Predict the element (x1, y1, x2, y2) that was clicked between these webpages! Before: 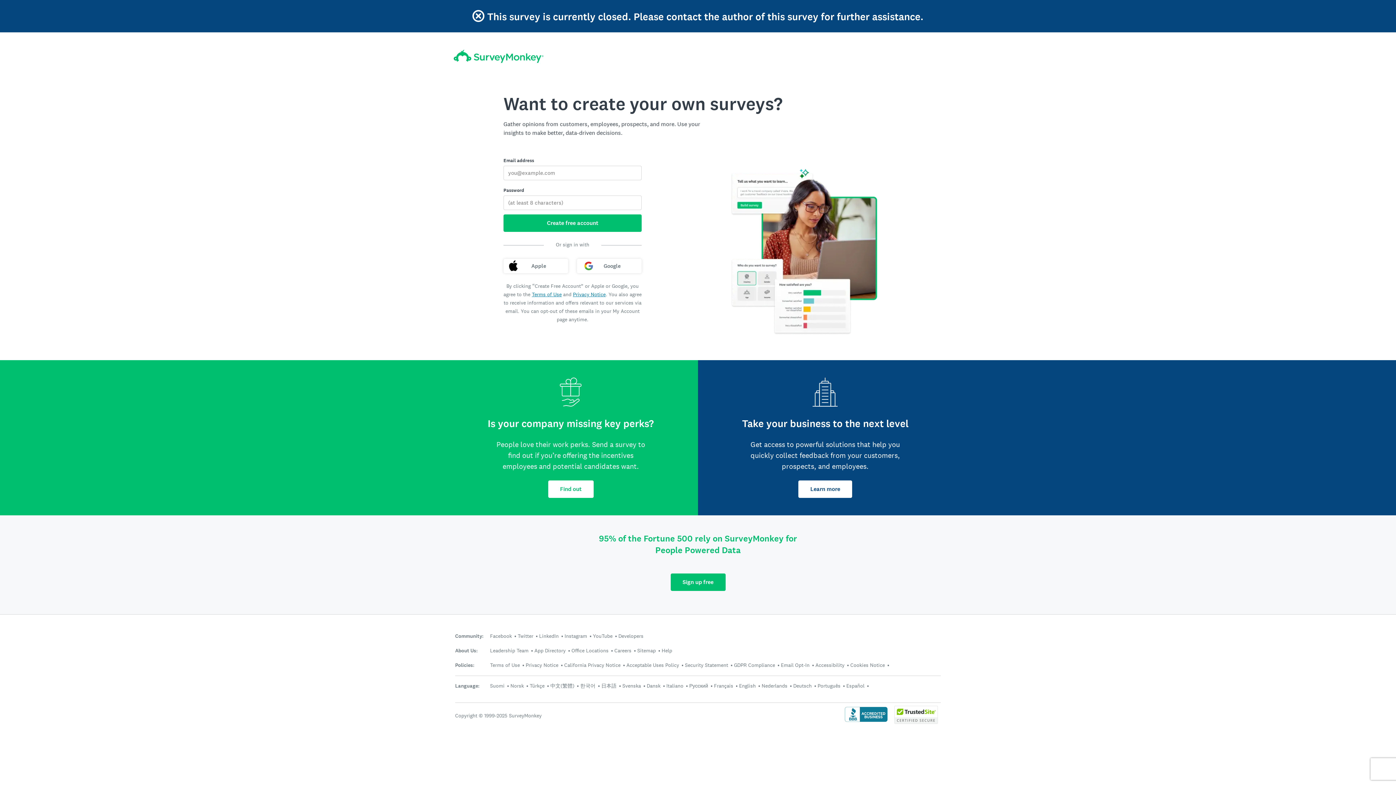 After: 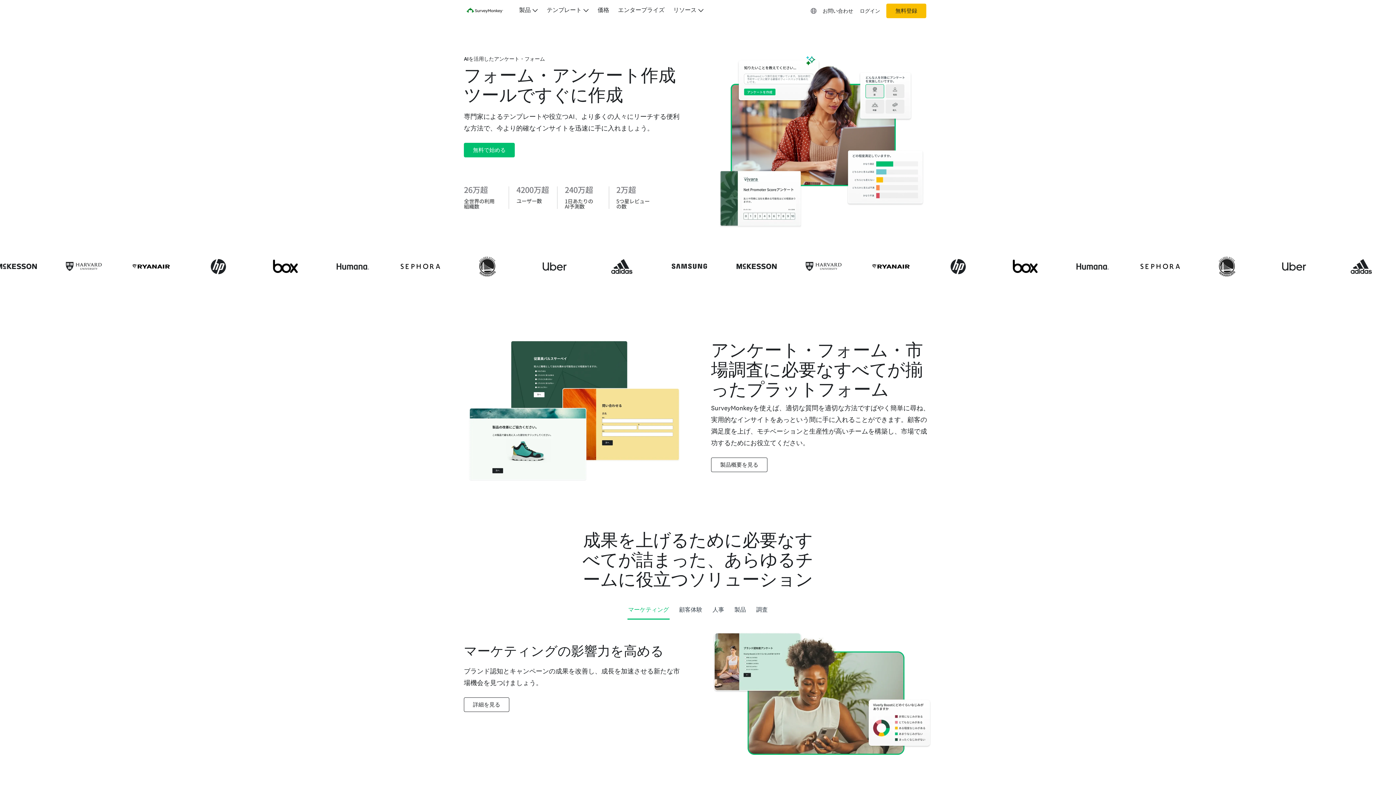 Action: label: 日本語 bbox: (601, 682, 616, 689)